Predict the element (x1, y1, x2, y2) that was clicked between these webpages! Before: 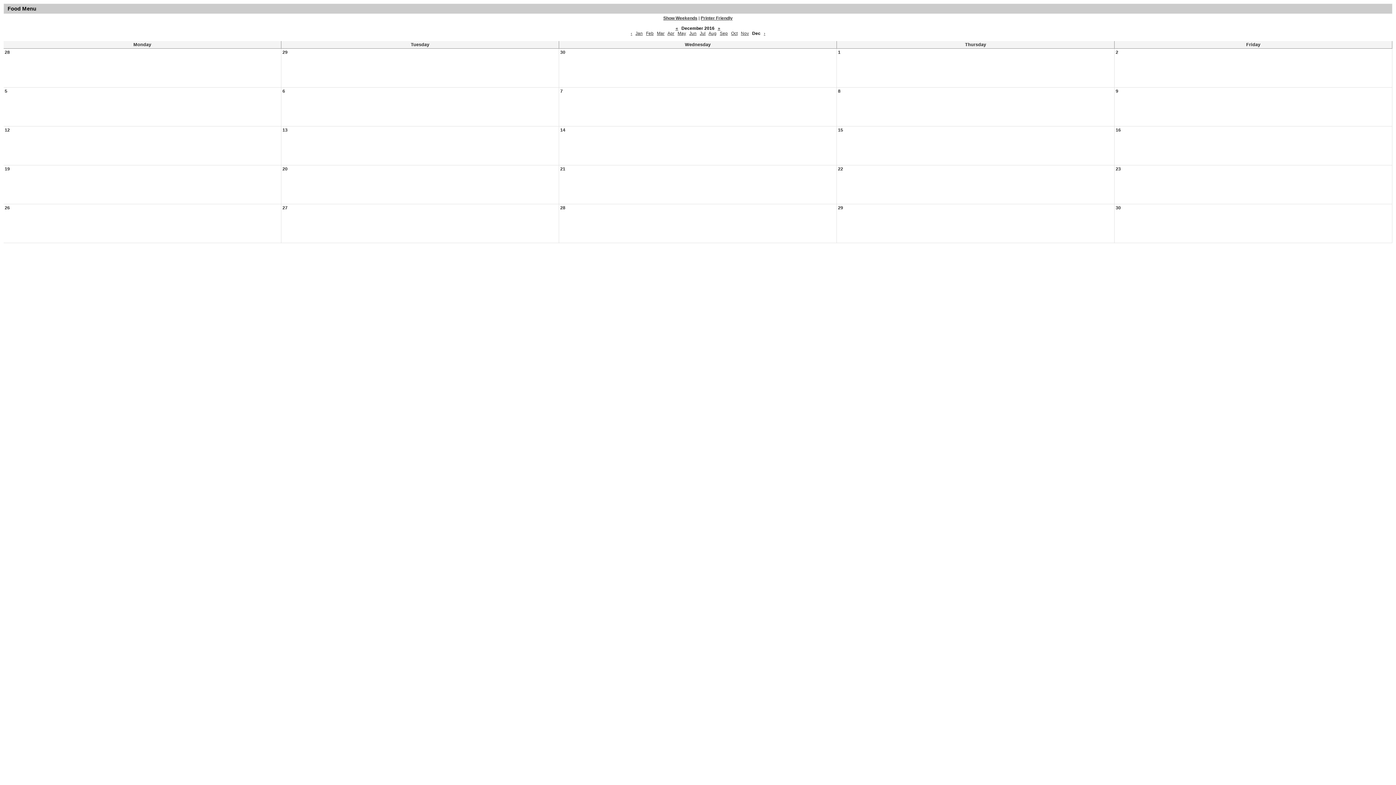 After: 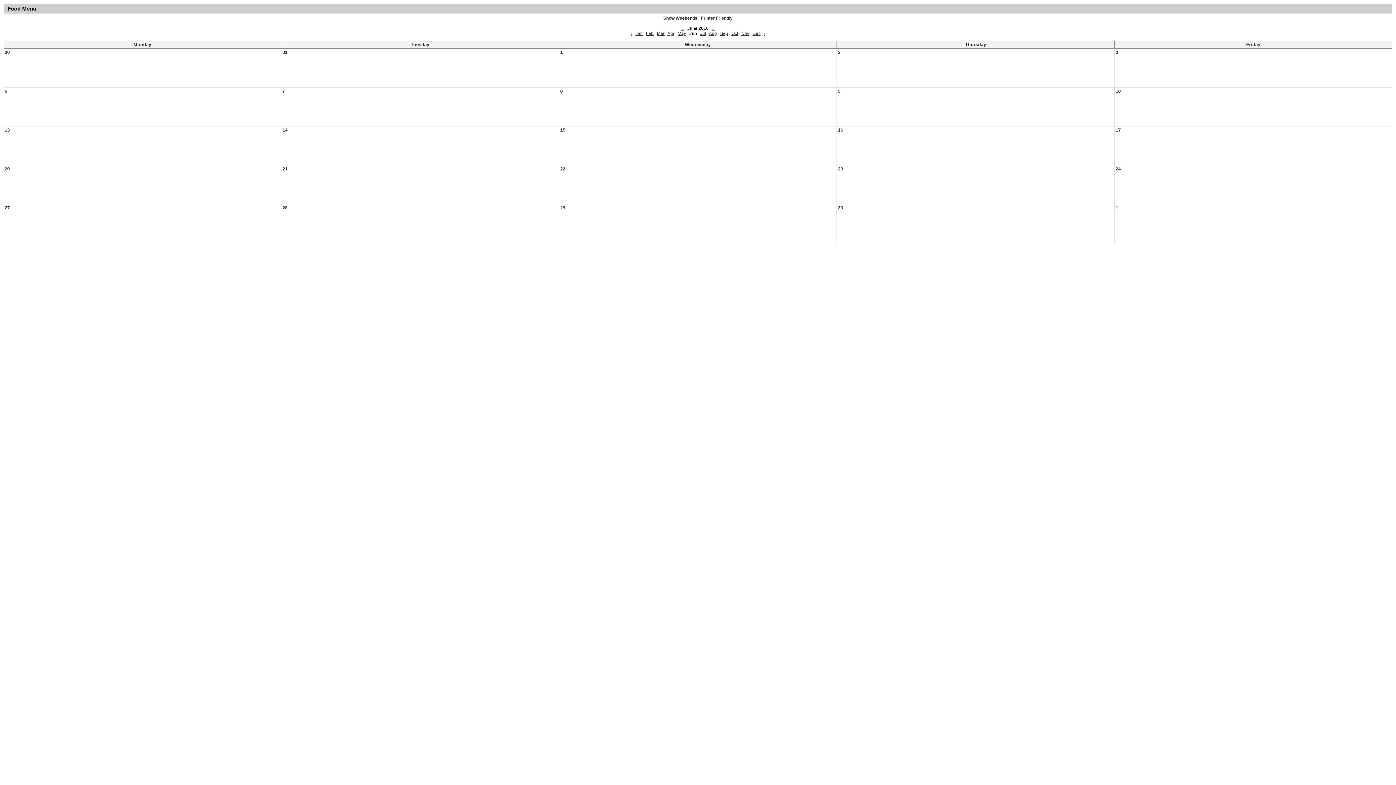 Action: bbox: (689, 30, 696, 36) label: Jun